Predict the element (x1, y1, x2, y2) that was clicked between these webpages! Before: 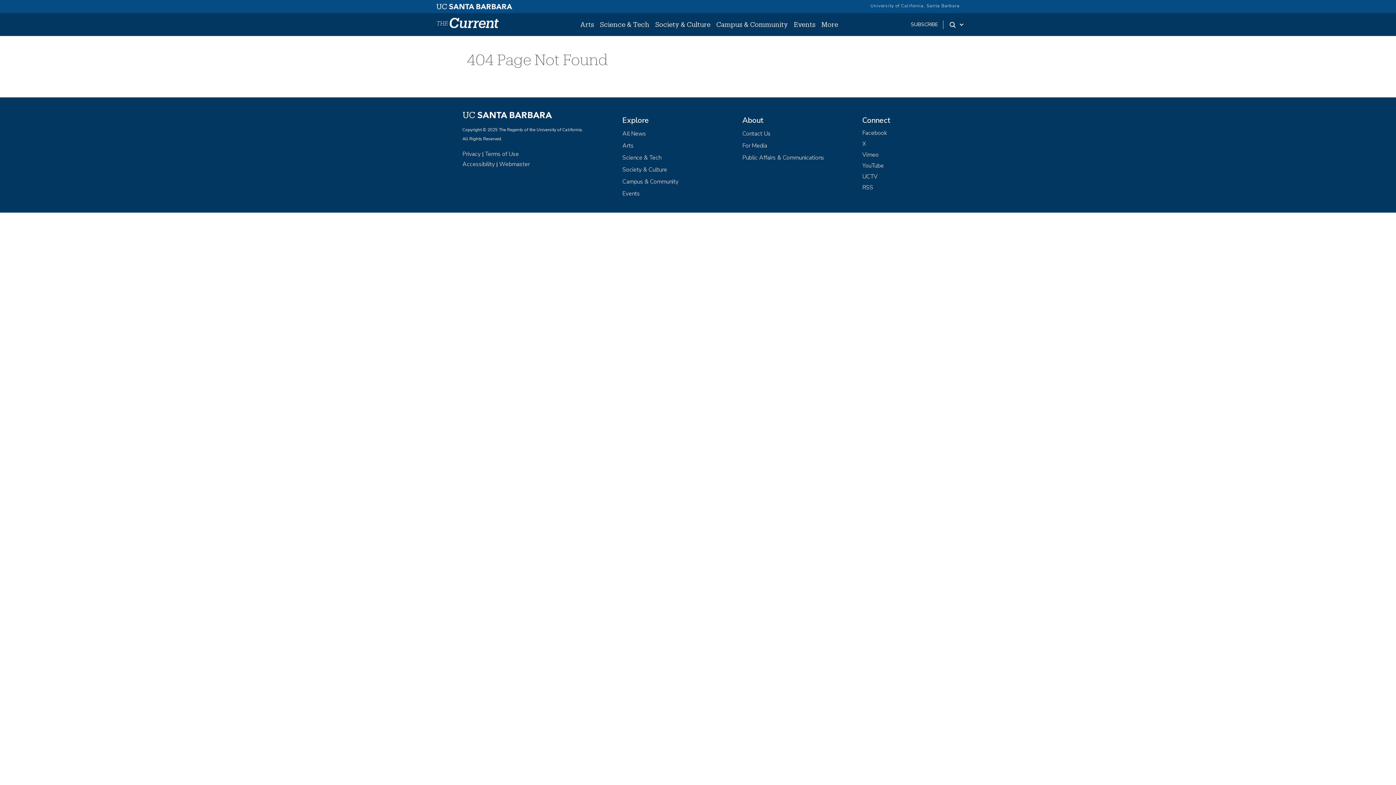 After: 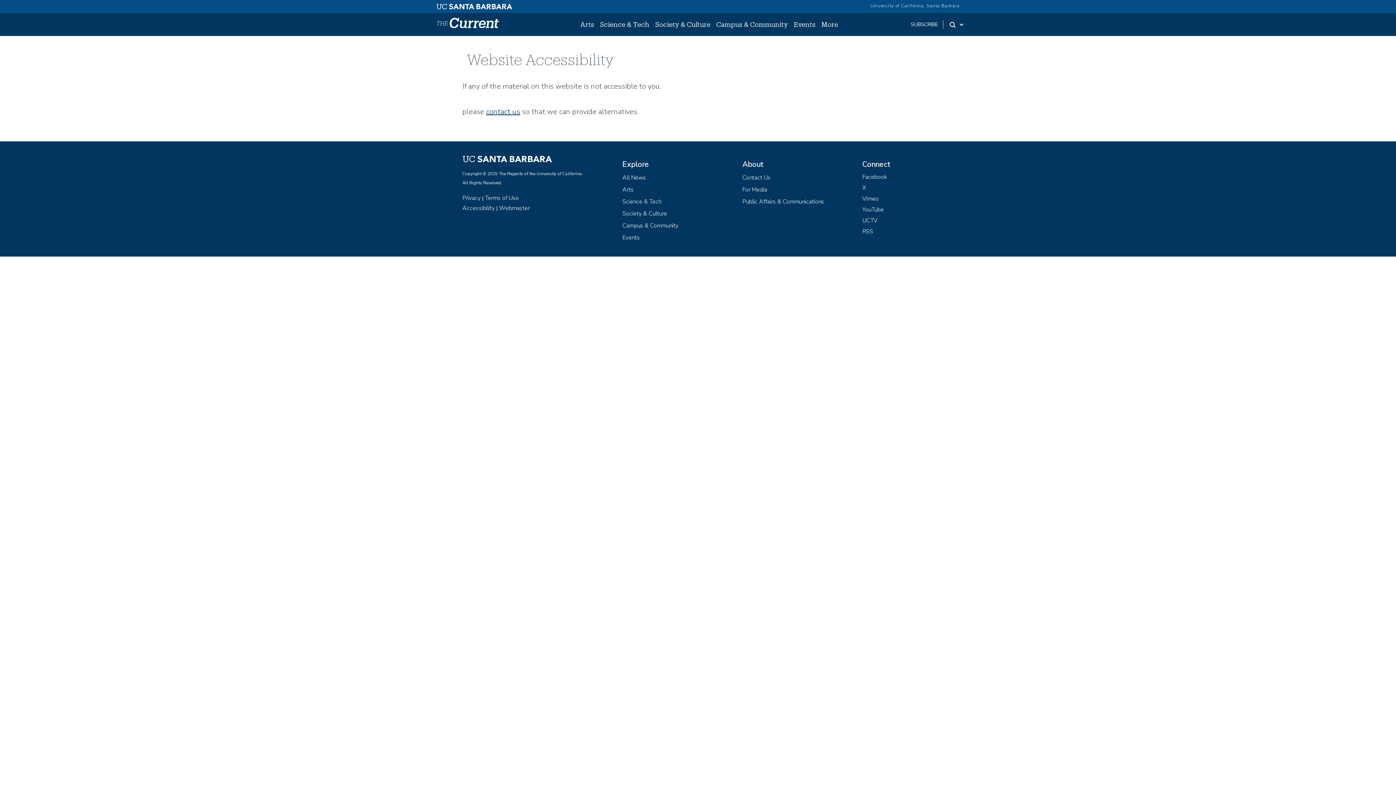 Action: bbox: (462, 160, 494, 168) label: Accessibility